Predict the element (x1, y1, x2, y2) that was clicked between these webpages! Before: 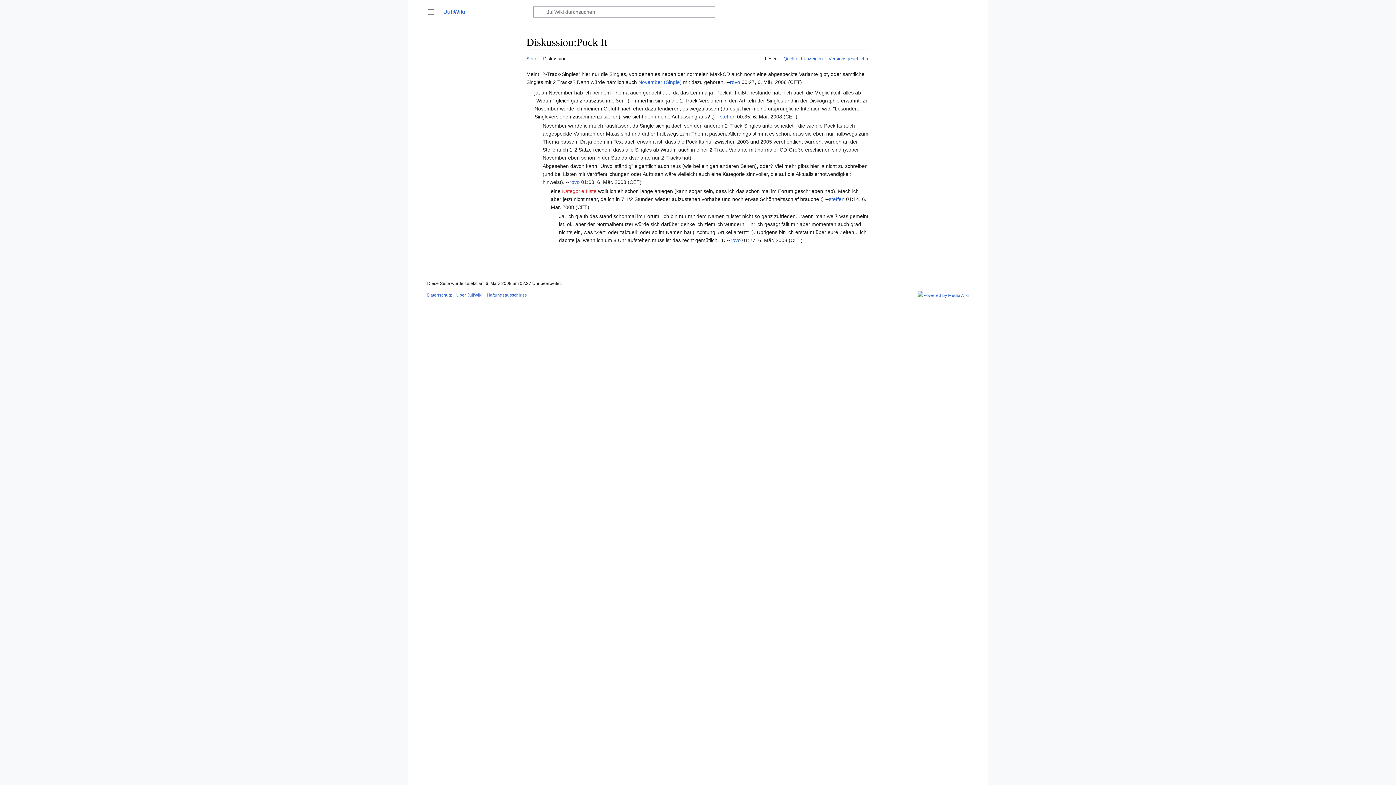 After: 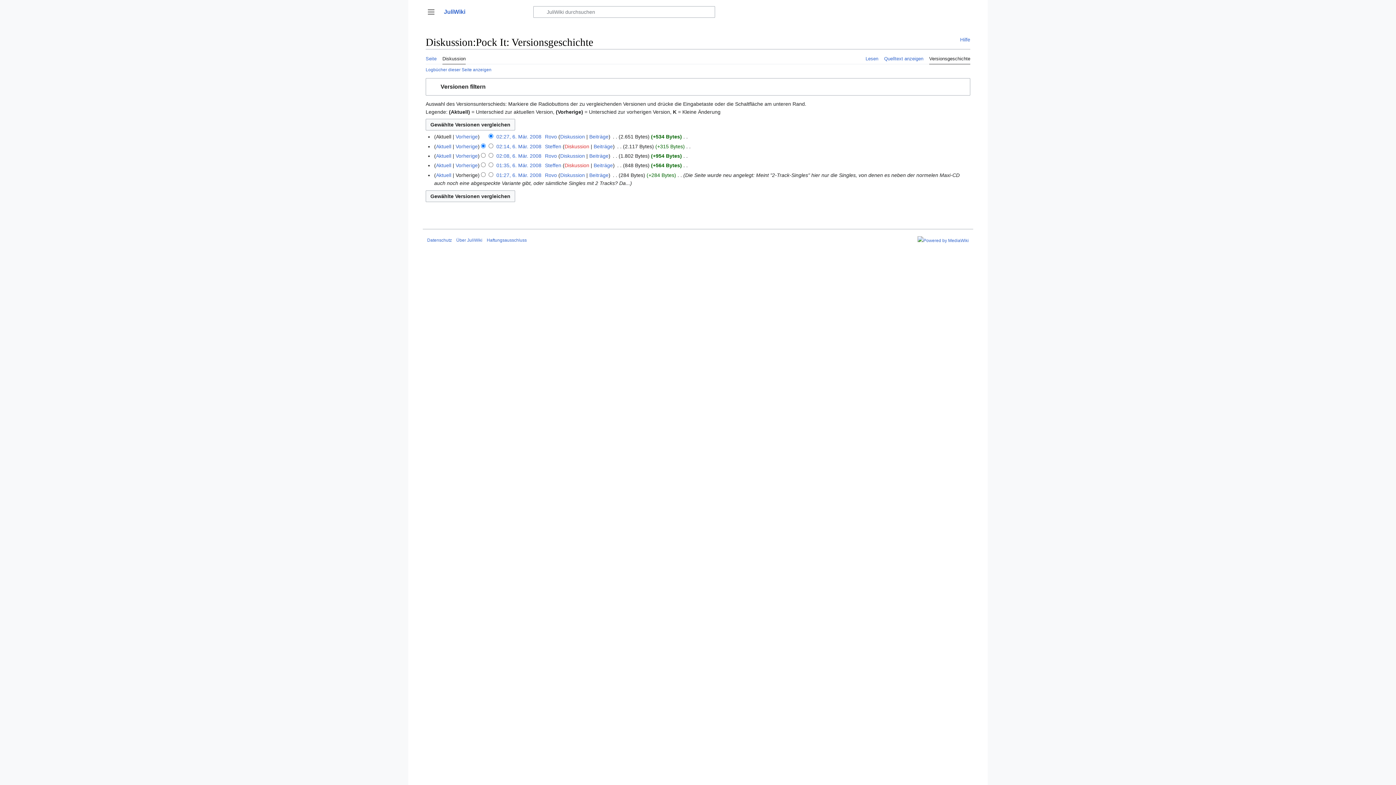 Action: label: Versionsgeschichte bbox: (828, 49, 869, 64)